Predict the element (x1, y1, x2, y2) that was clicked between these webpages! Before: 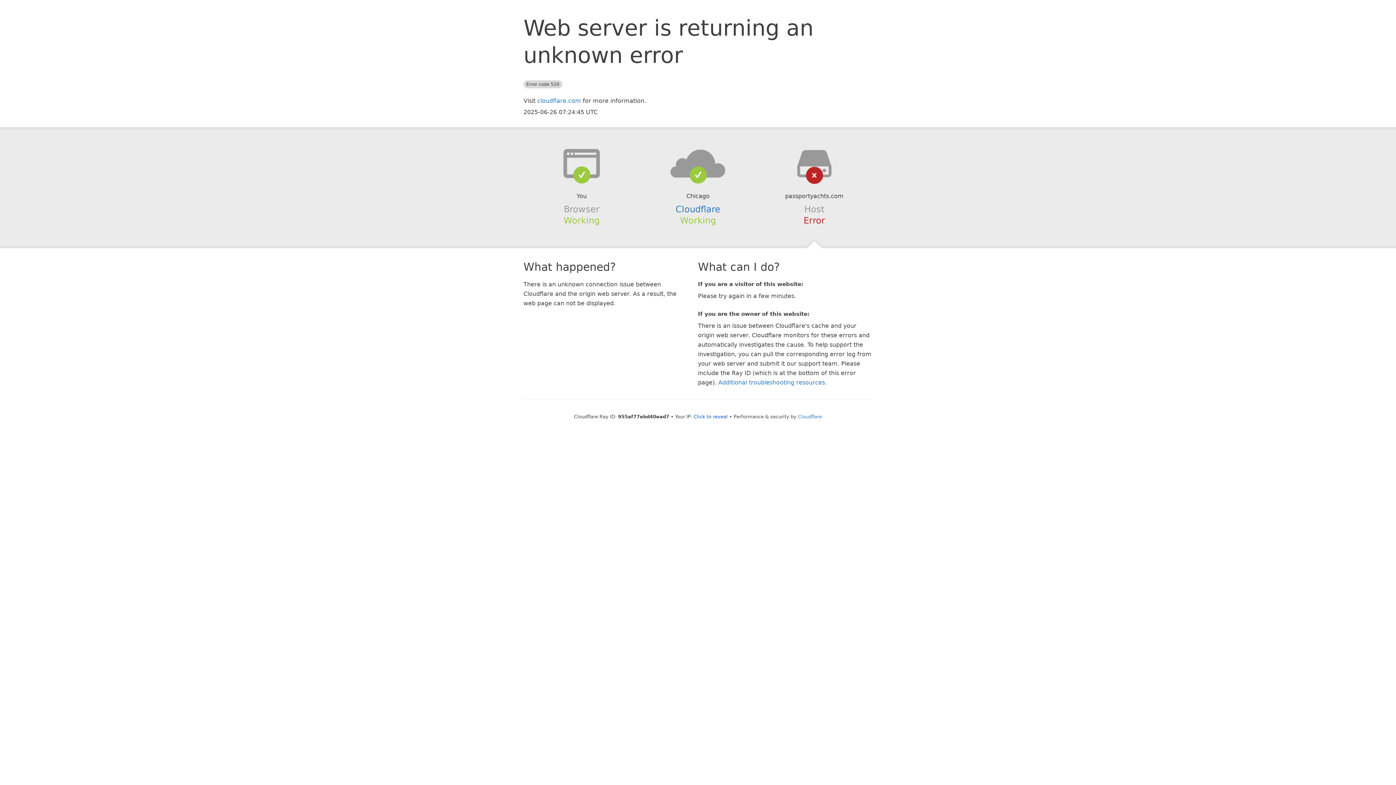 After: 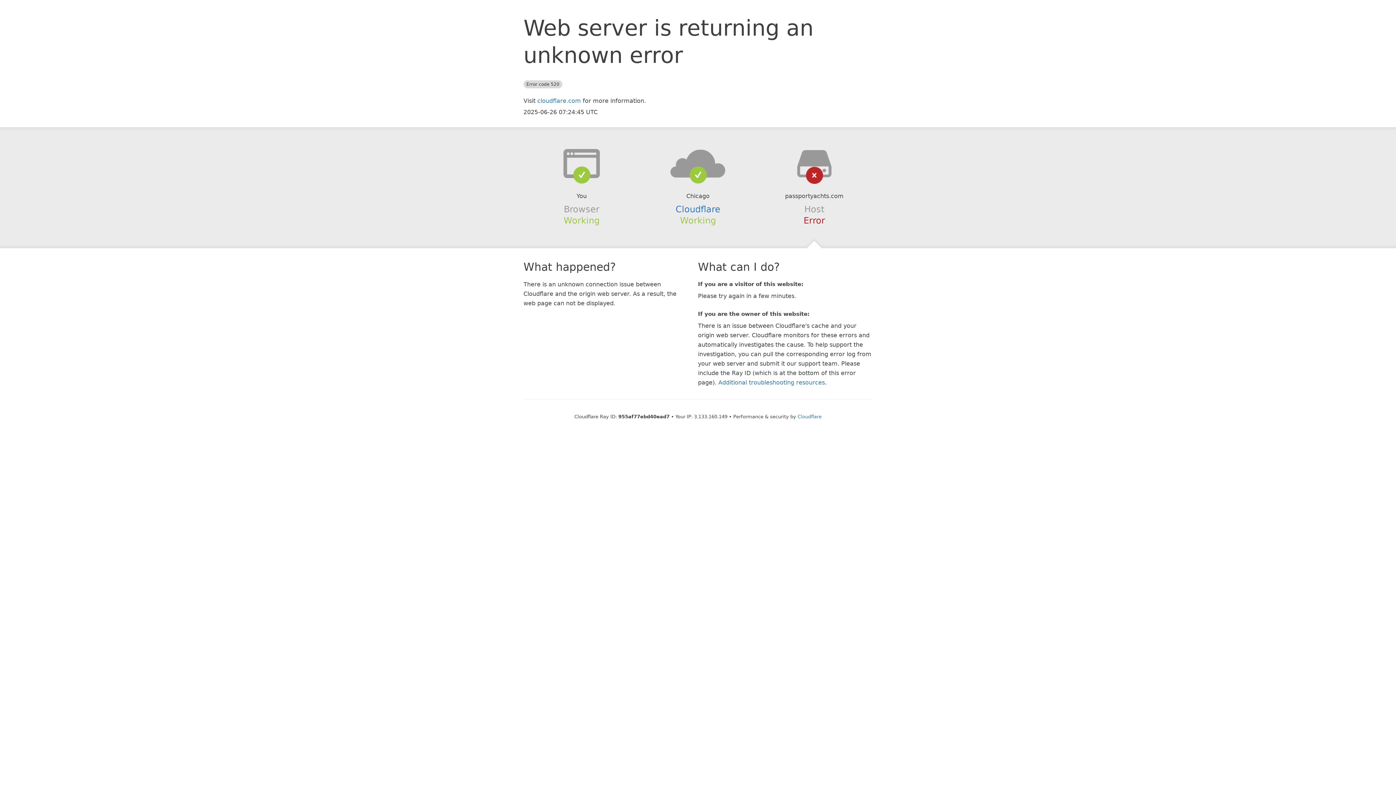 Action: bbox: (693, 414, 728, 419) label: Click to reveal